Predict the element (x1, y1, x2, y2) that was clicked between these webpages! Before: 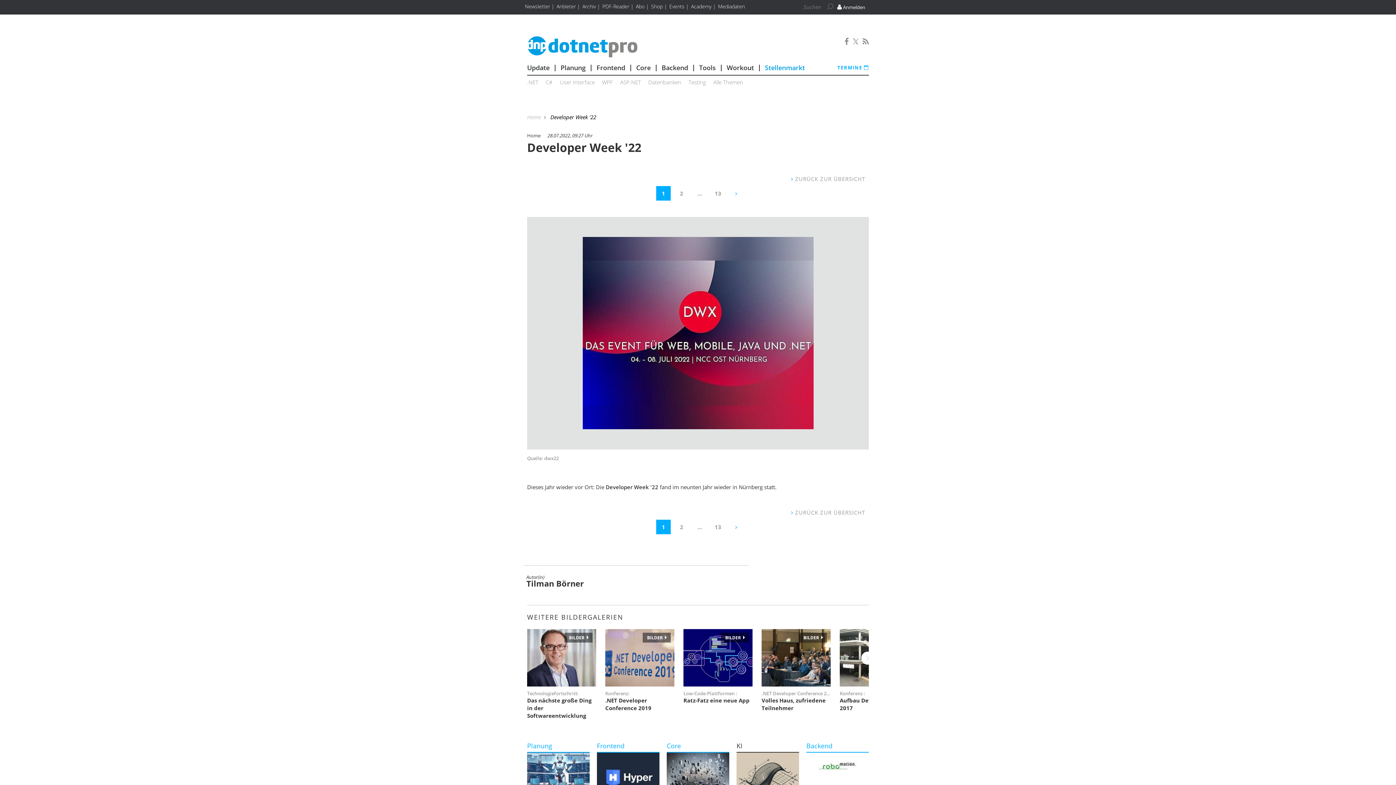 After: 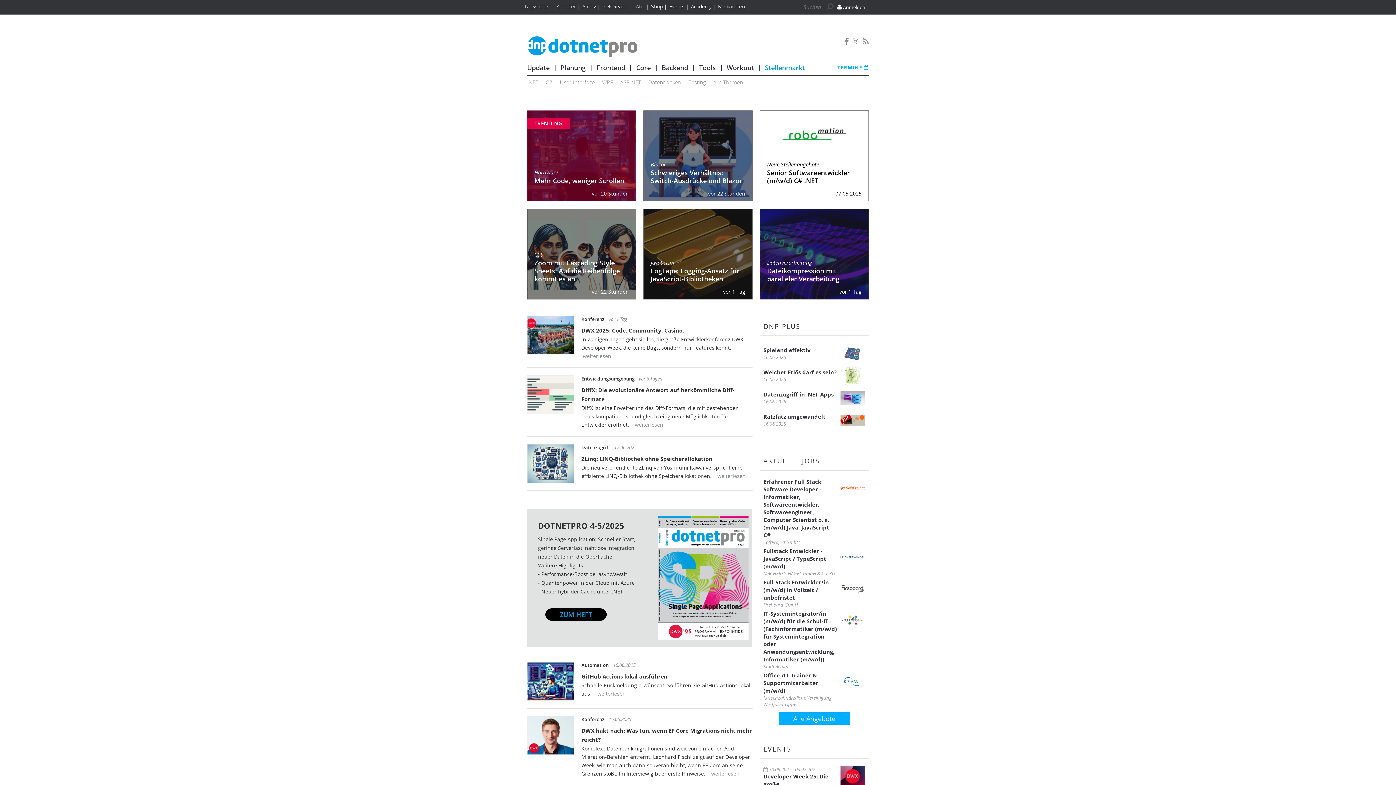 Action: bbox: (527, 113, 542, 120) label: Home 